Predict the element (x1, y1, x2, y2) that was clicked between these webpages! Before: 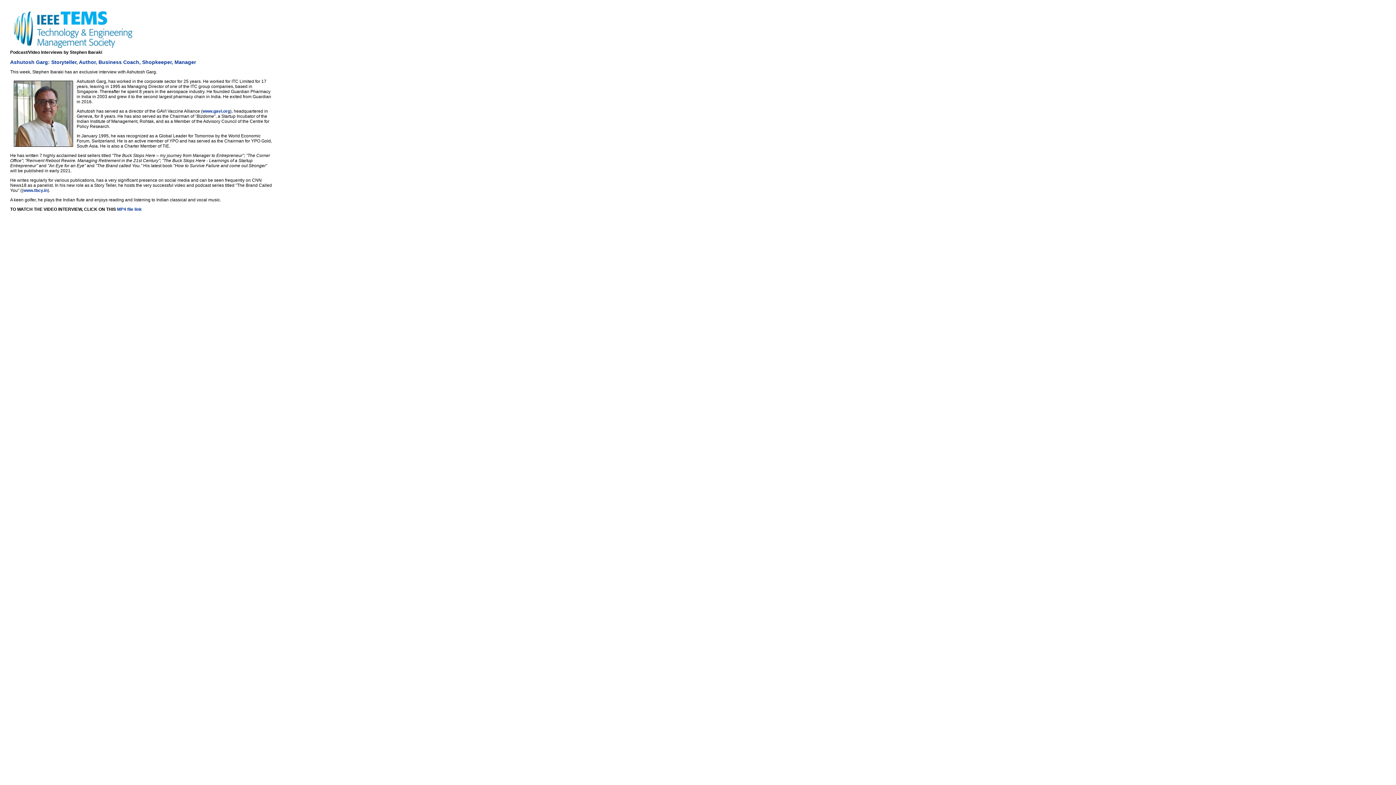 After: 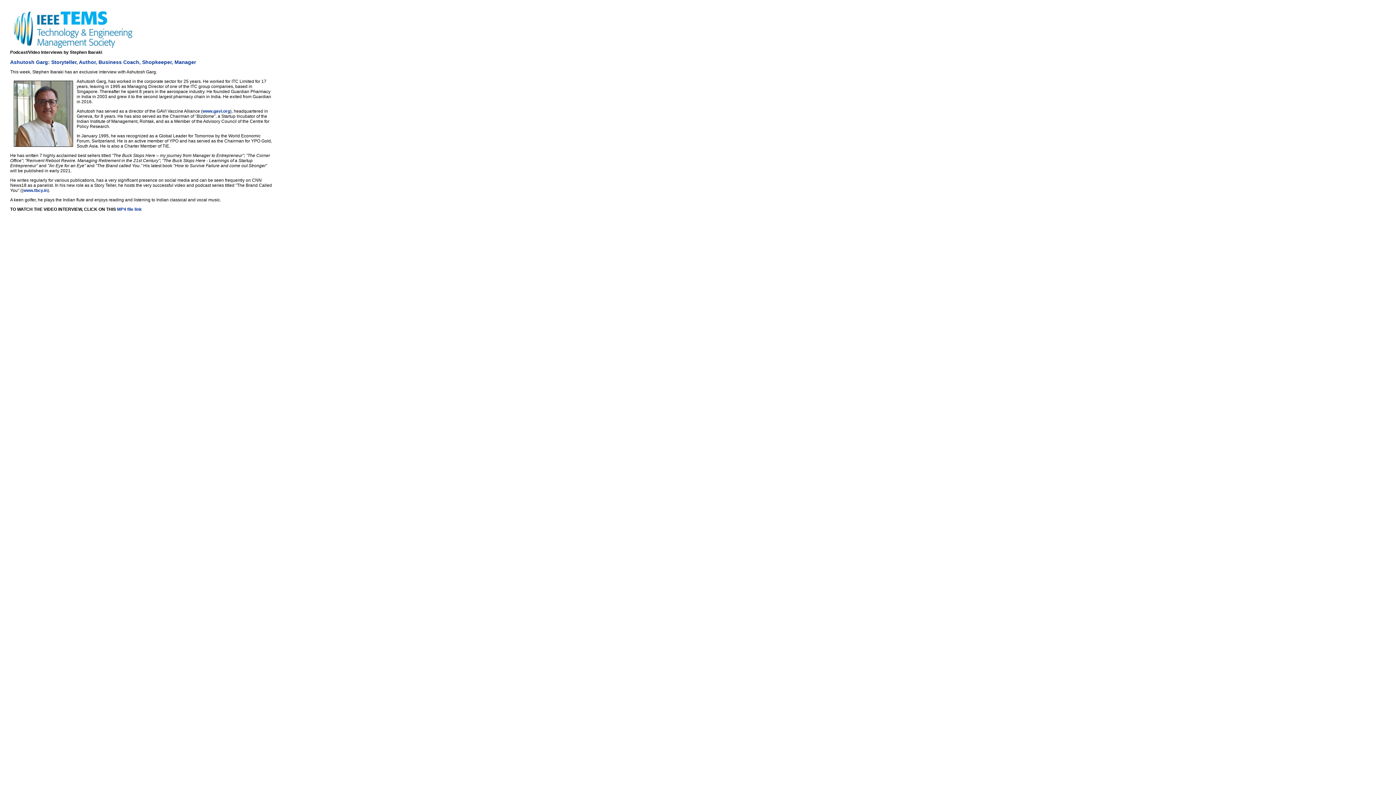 Action: label: www.tbcy.in bbox: (23, 188, 47, 193)